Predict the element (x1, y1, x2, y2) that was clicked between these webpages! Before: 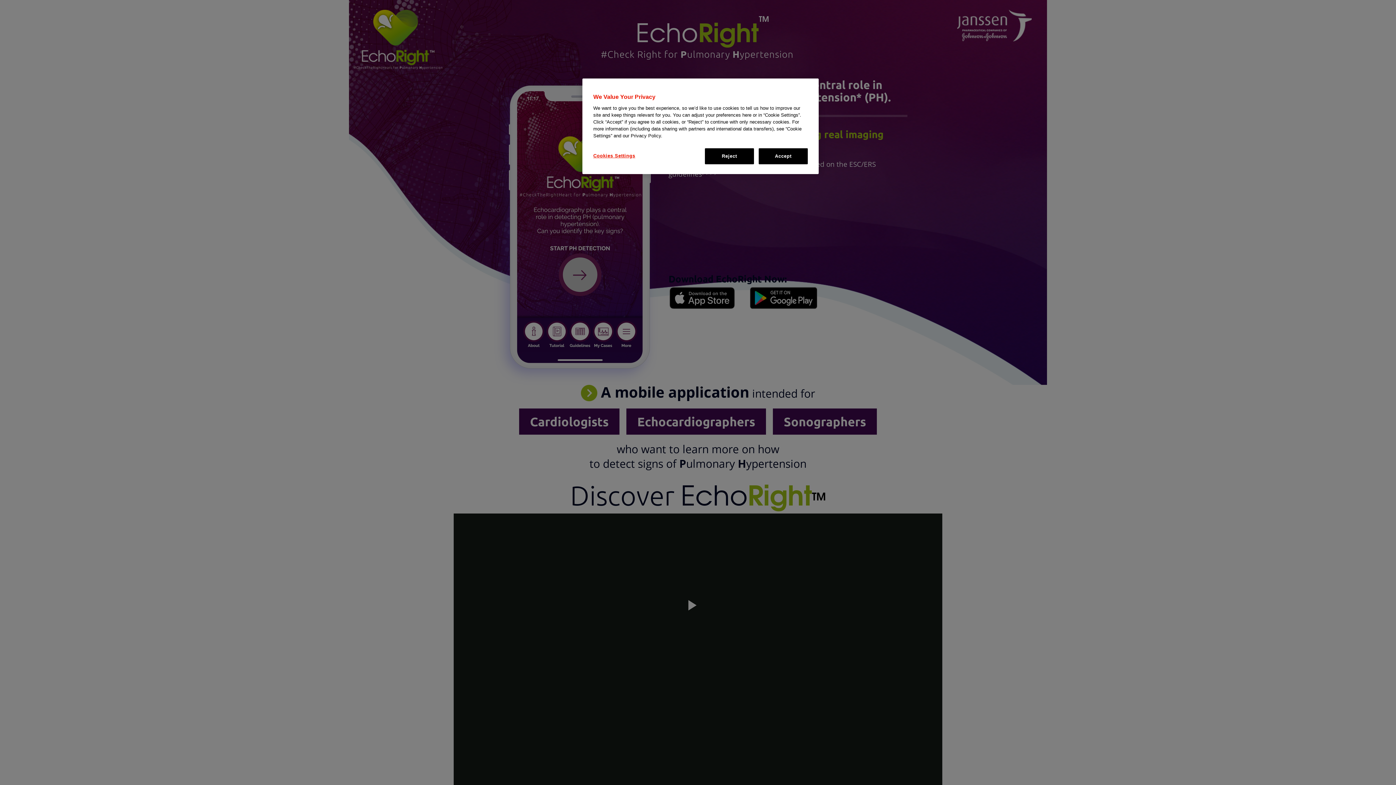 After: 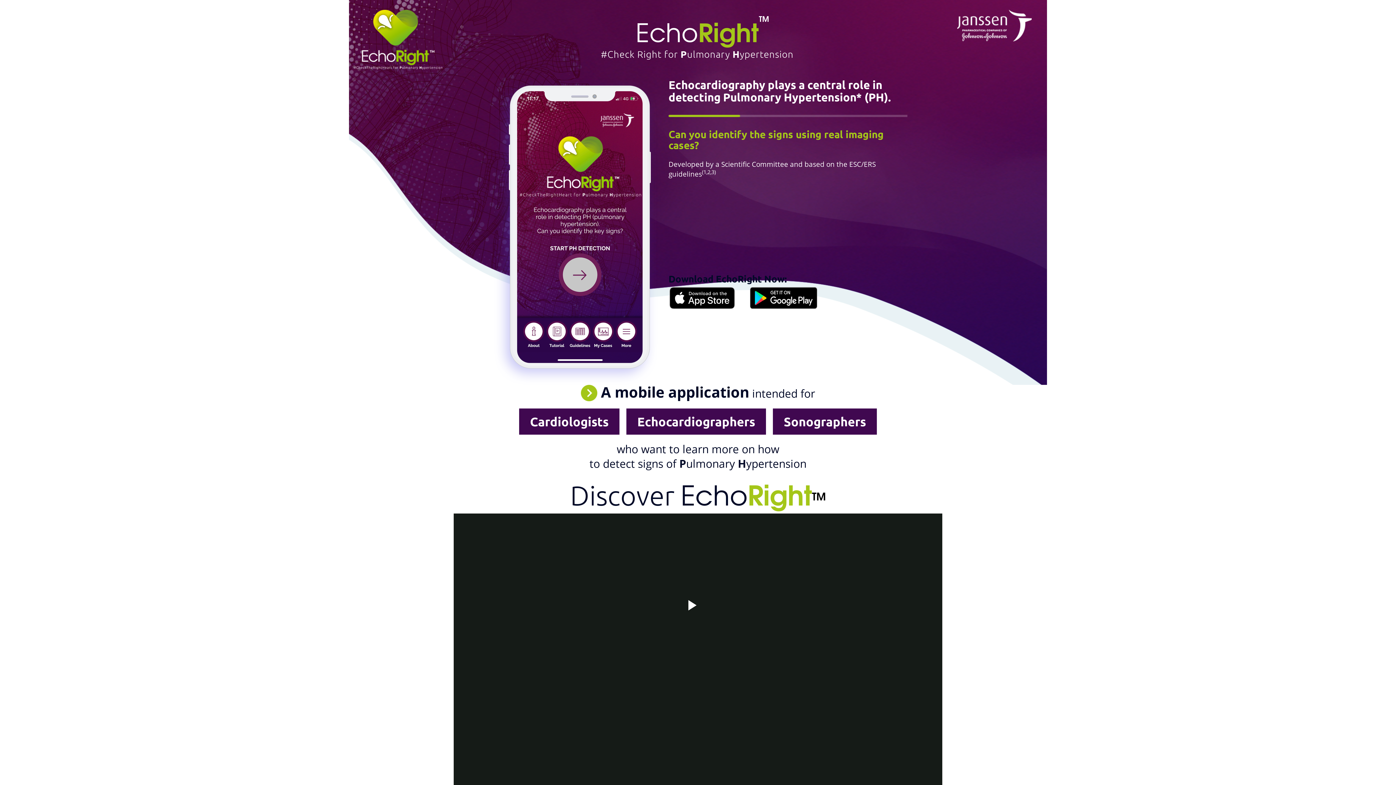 Action: label: Accept bbox: (758, 148, 808, 164)